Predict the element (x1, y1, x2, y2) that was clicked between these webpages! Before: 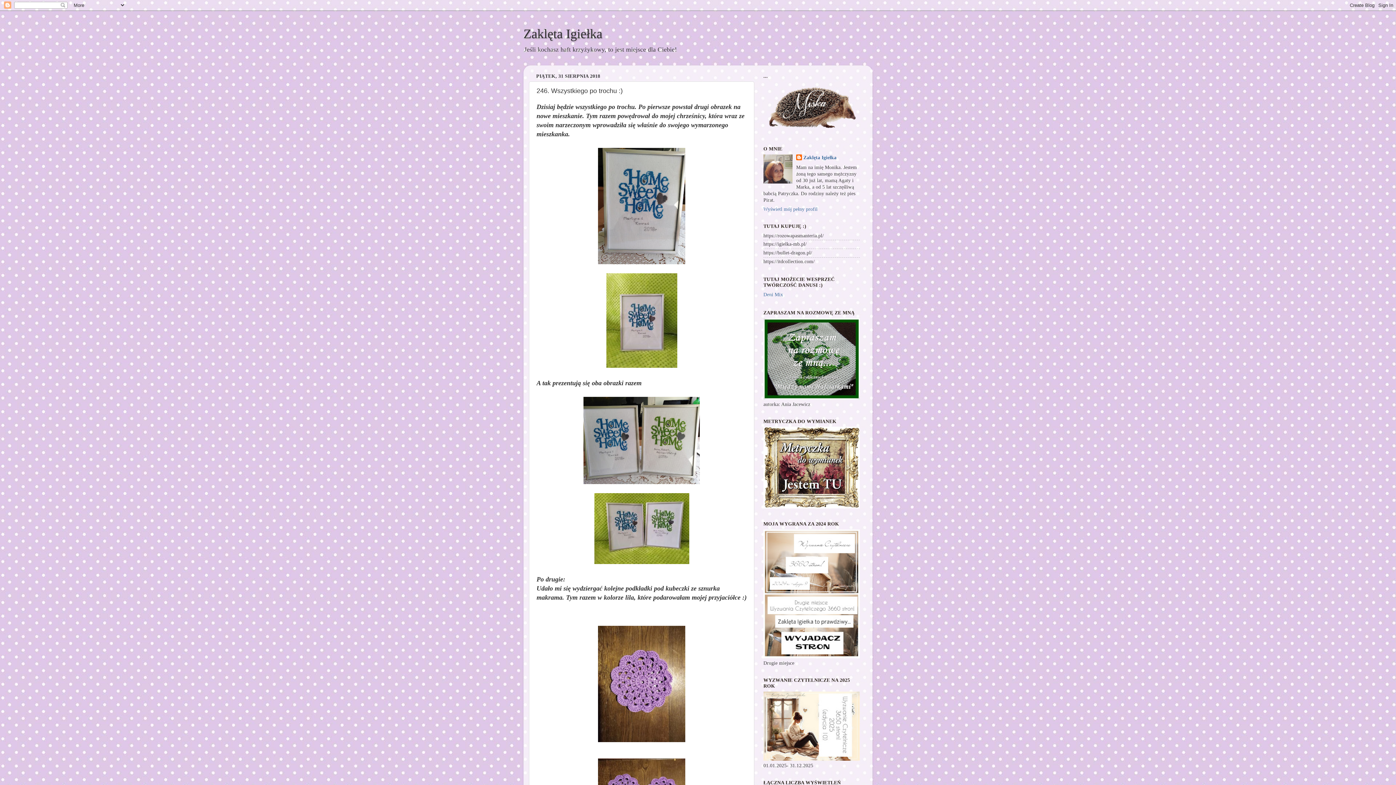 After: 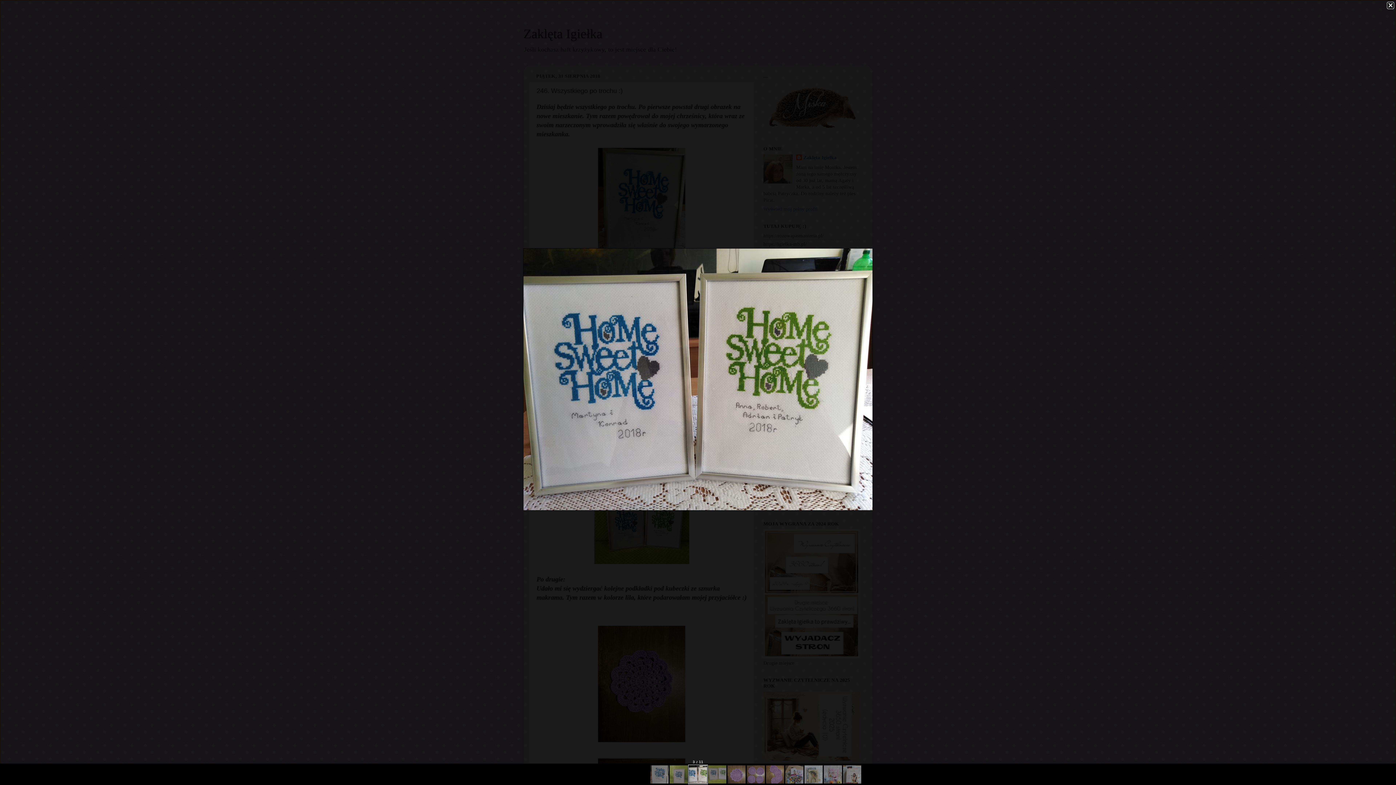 Action: bbox: (583, 479, 700, 485)